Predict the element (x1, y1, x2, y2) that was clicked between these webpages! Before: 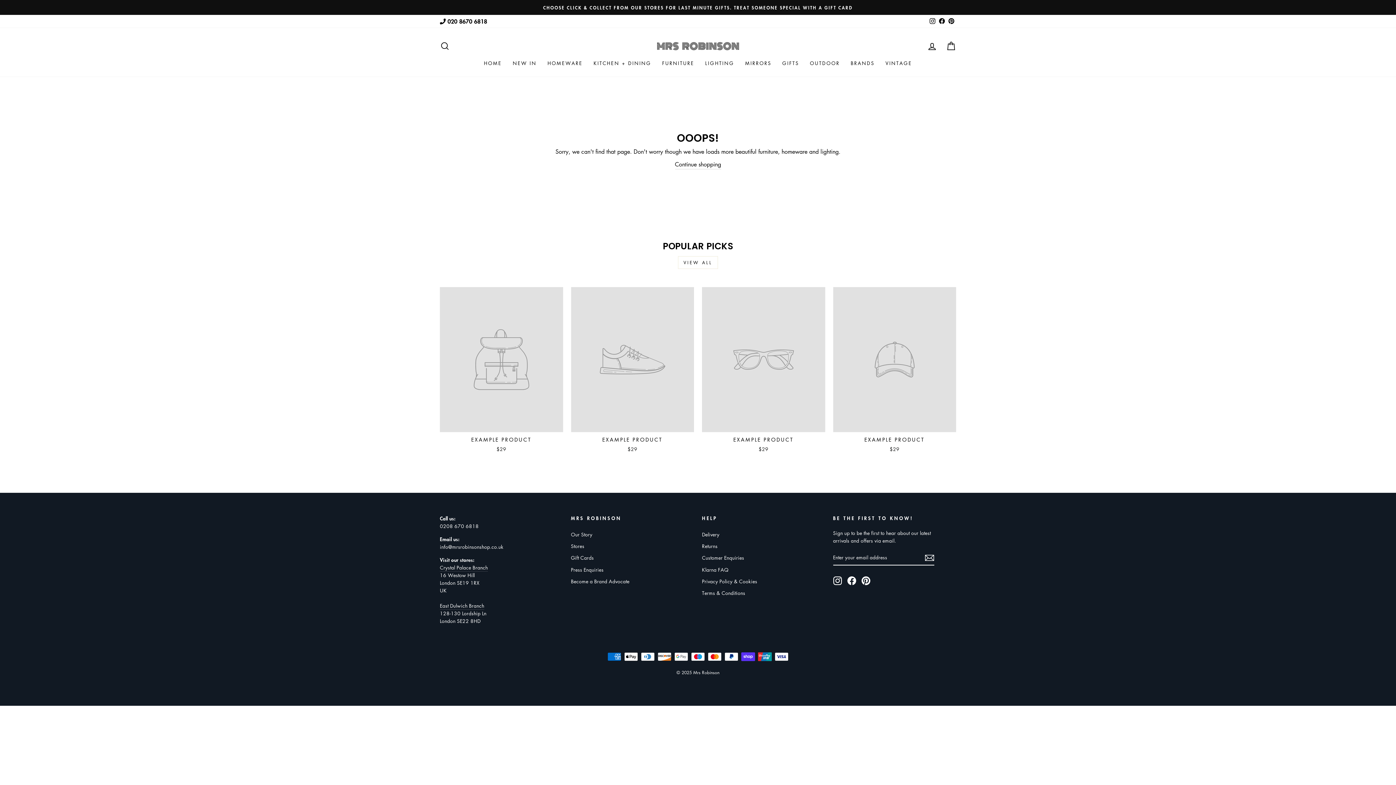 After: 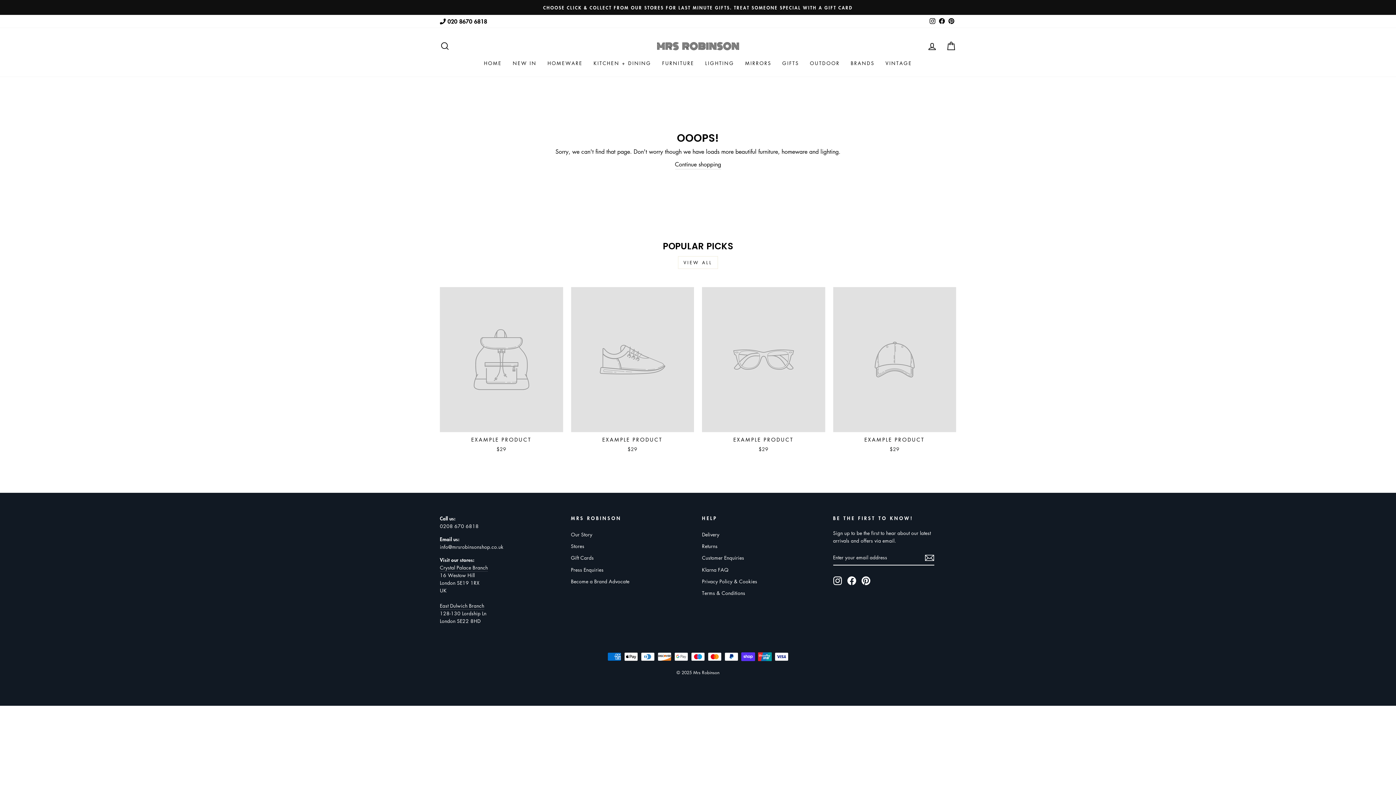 Action: label: Instagram bbox: (928, 15, 937, 27)